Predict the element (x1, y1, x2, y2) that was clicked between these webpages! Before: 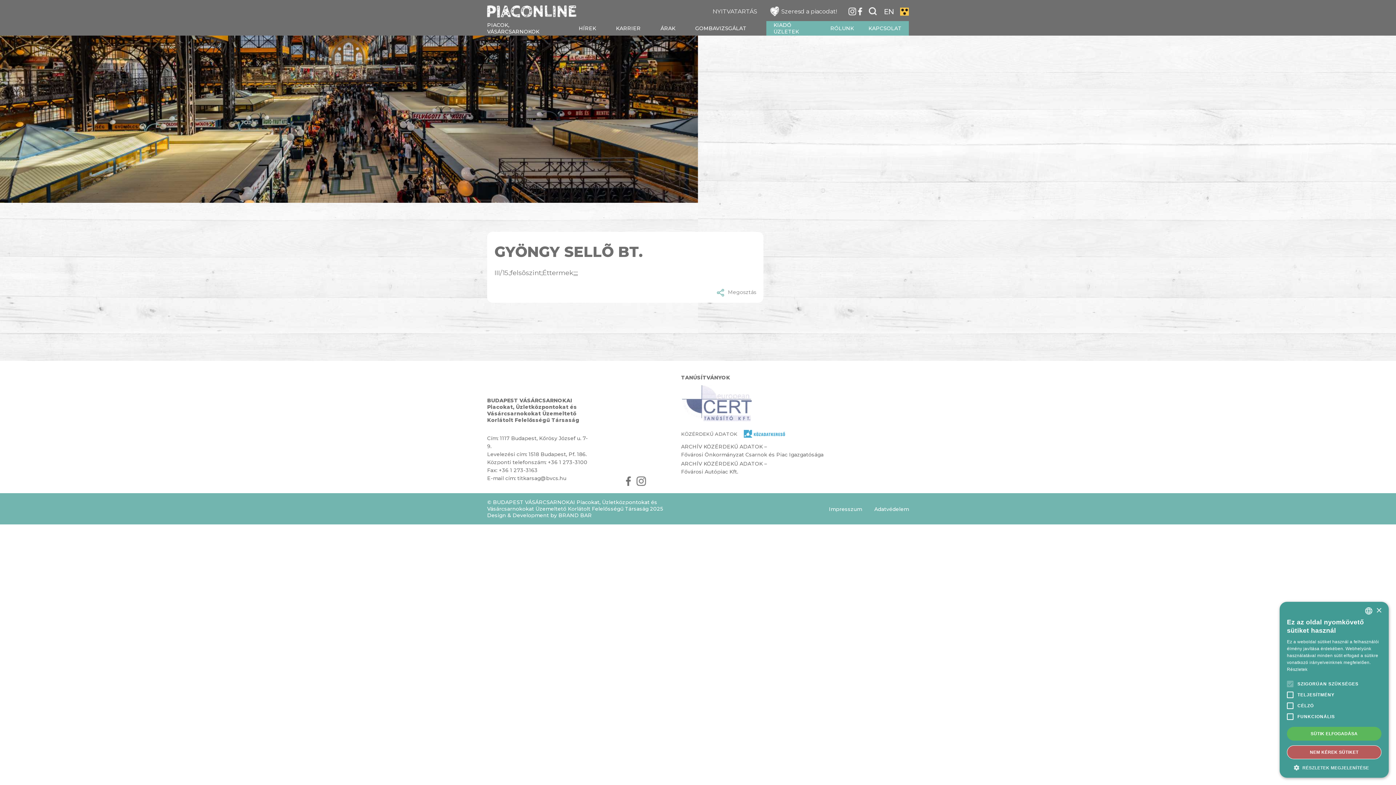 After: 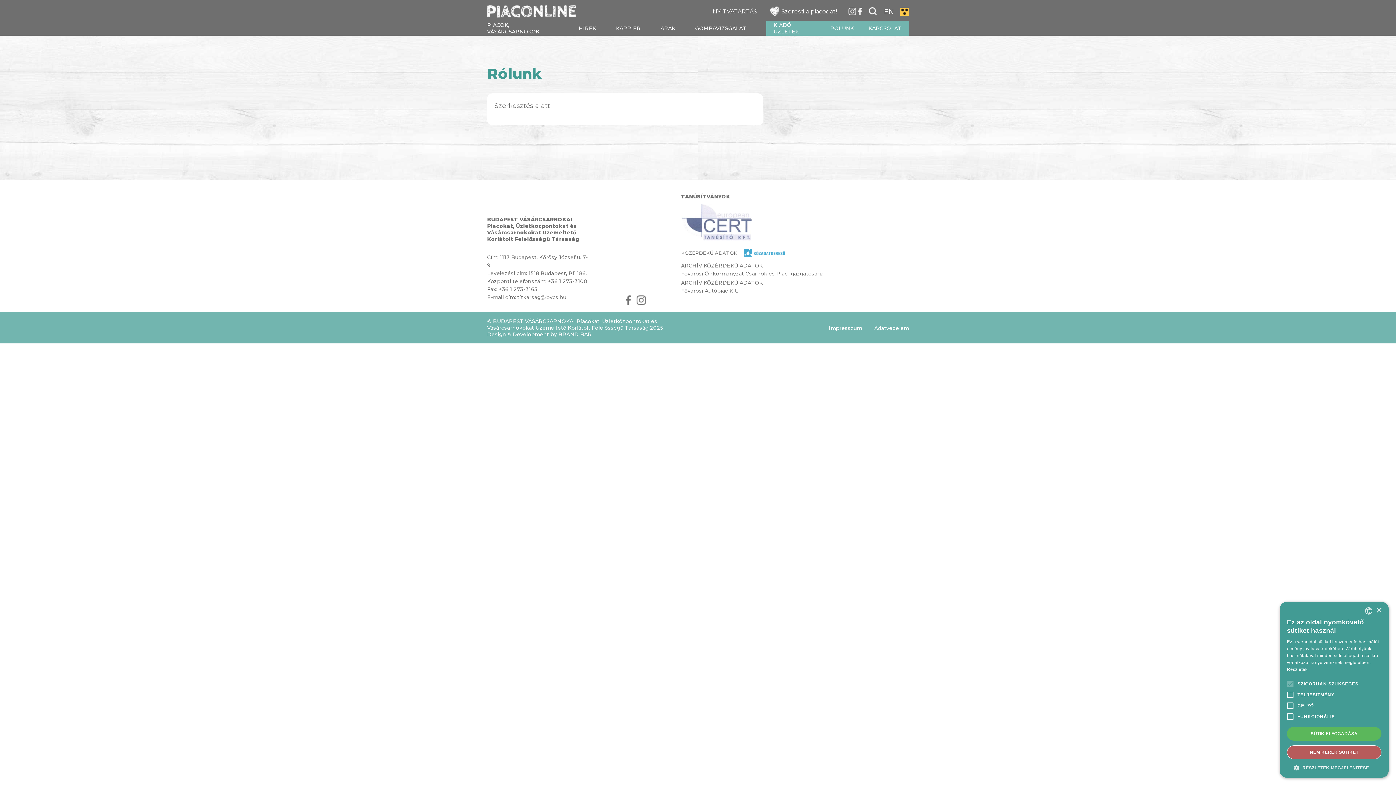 Action: bbox: (830, 25, 854, 31) label: RÓLUNK